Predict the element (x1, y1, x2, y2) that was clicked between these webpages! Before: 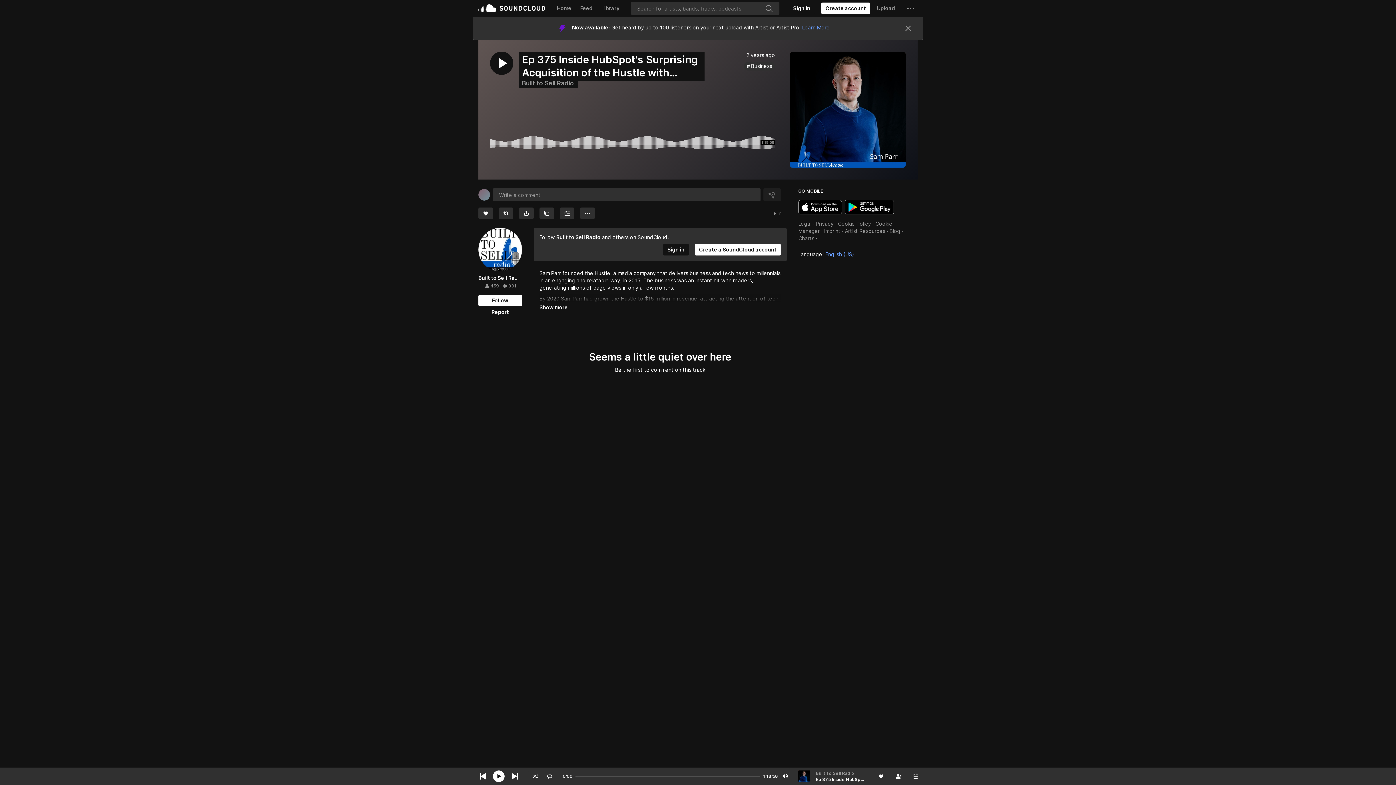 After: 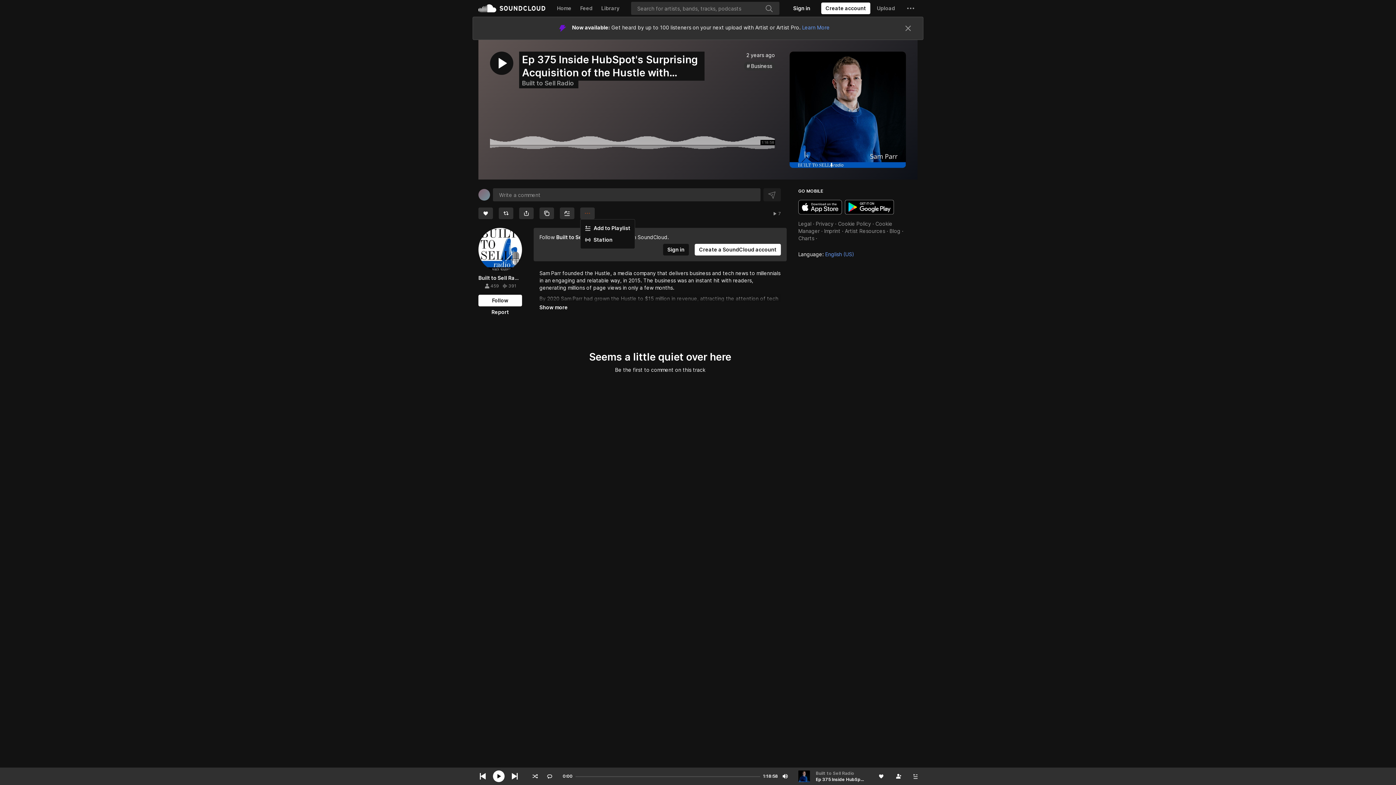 Action: label: More bbox: (580, 207, 594, 219)